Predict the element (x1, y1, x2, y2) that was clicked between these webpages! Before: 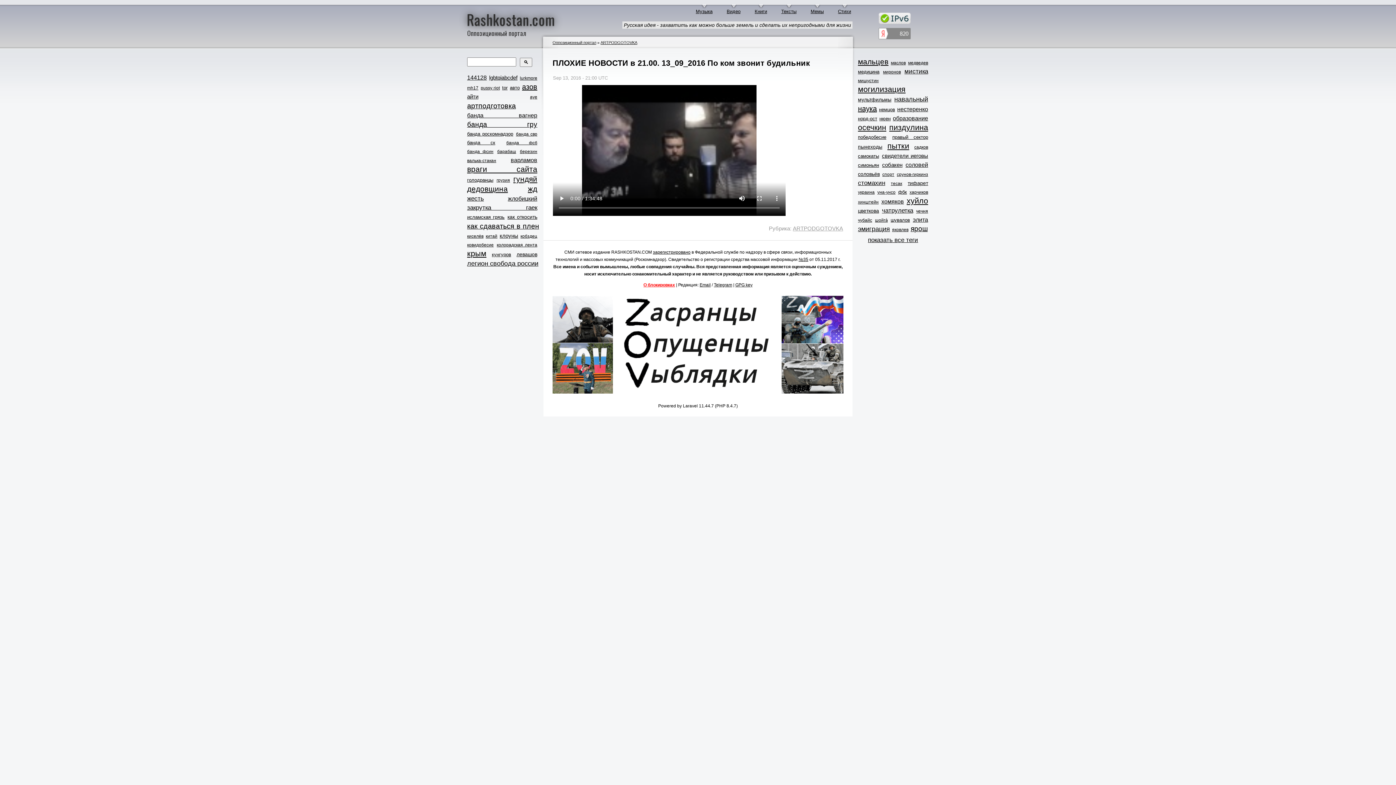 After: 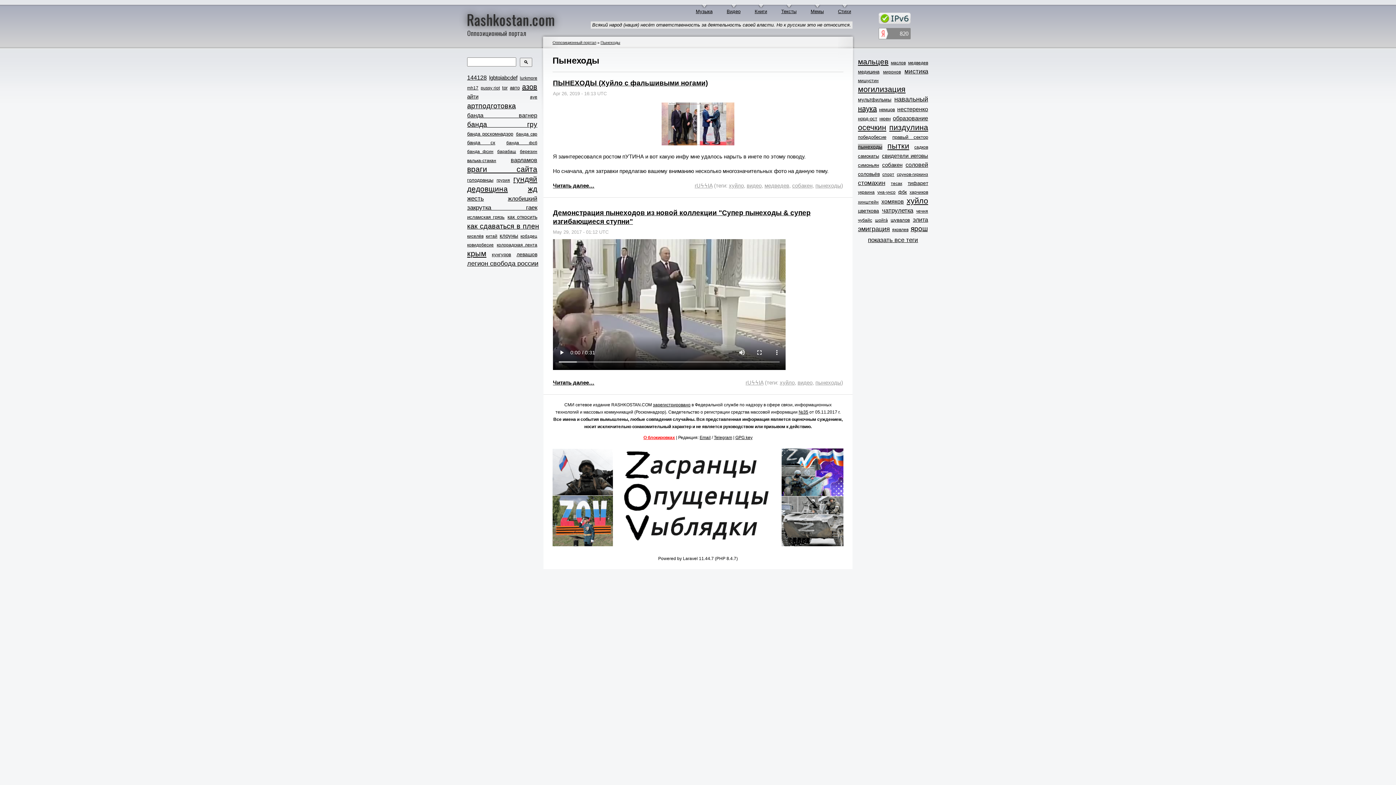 Action: label: пынеходы bbox: (858, 143, 882, 149)